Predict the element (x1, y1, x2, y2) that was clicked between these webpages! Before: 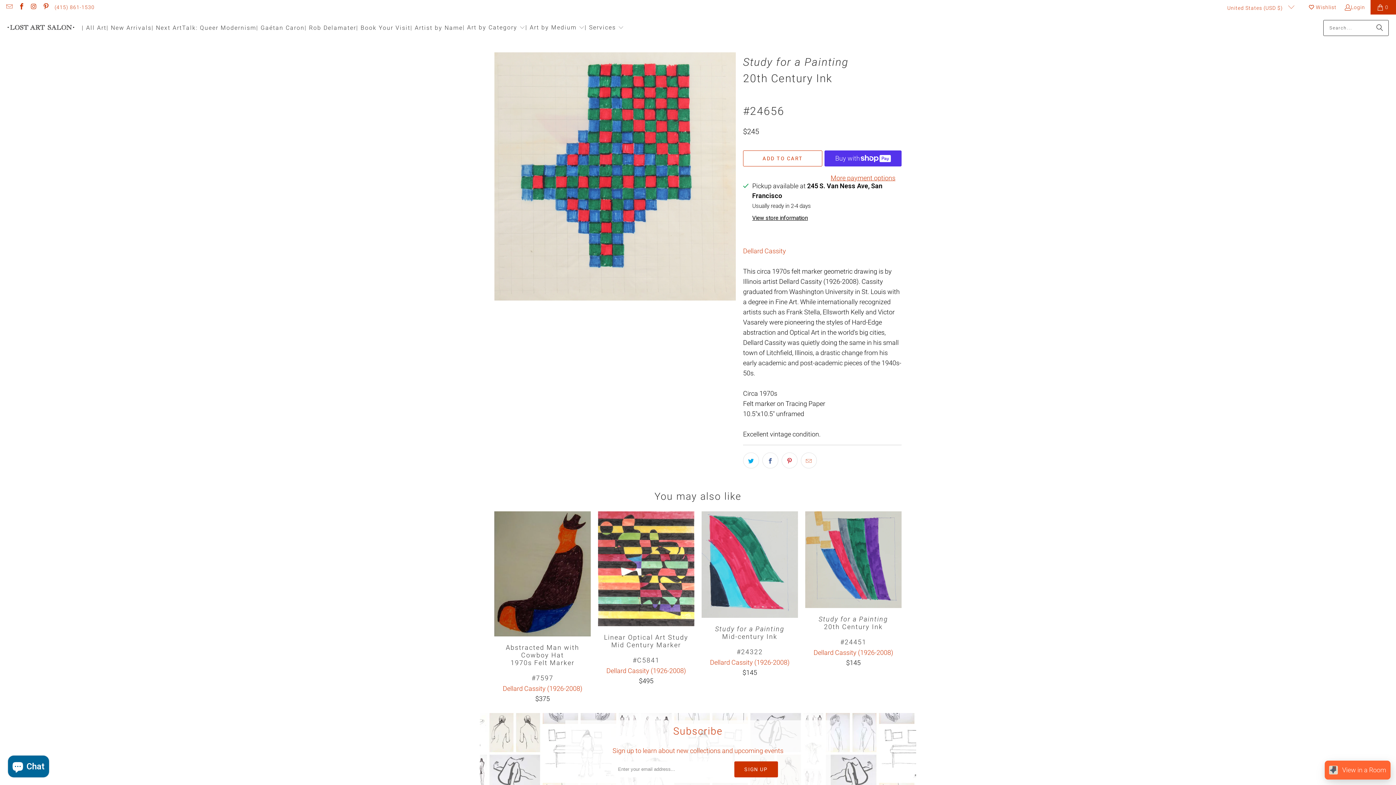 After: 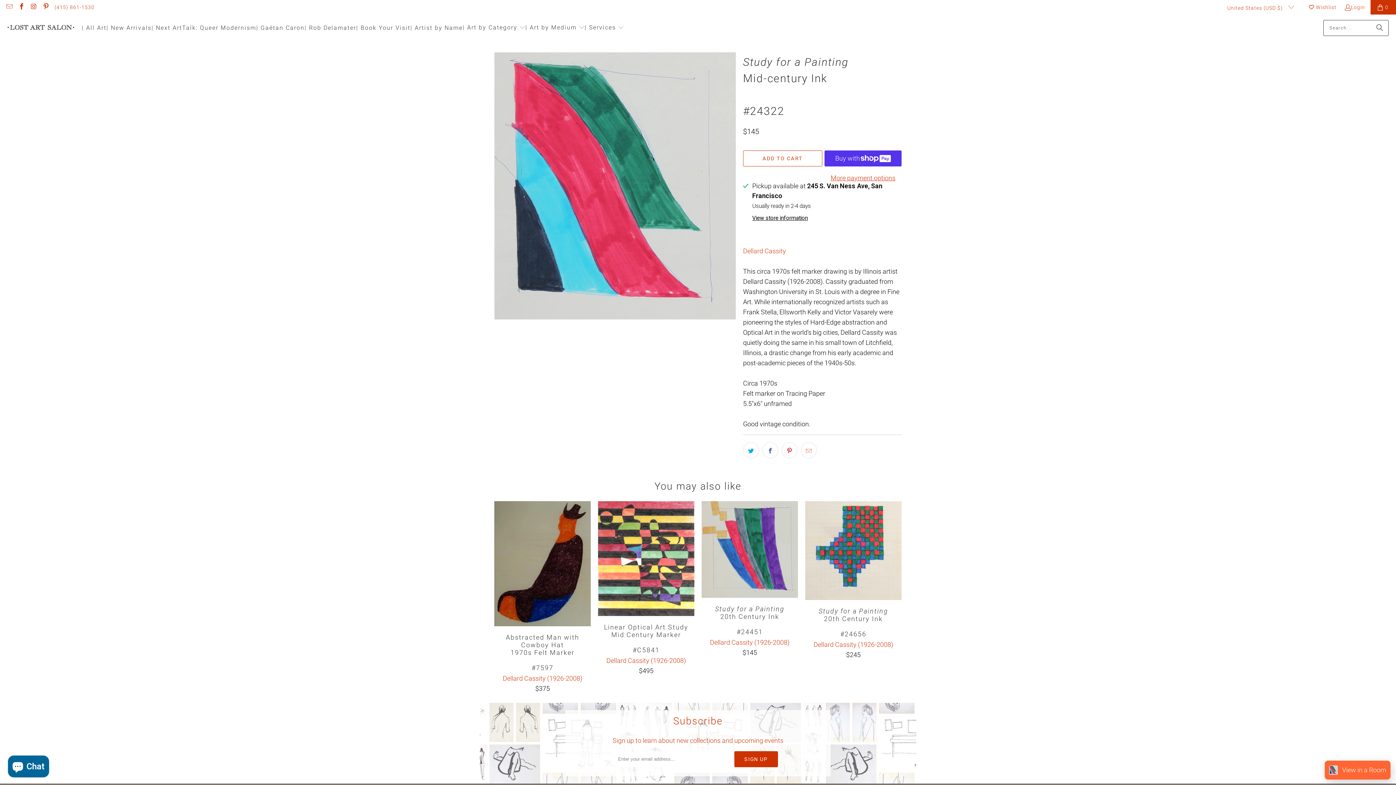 Action: bbox: (701, 625, 798, 678) label: Study for a Painting
Mid-century Ink

#24322
Dellard Cassity (1926-2008)
$145